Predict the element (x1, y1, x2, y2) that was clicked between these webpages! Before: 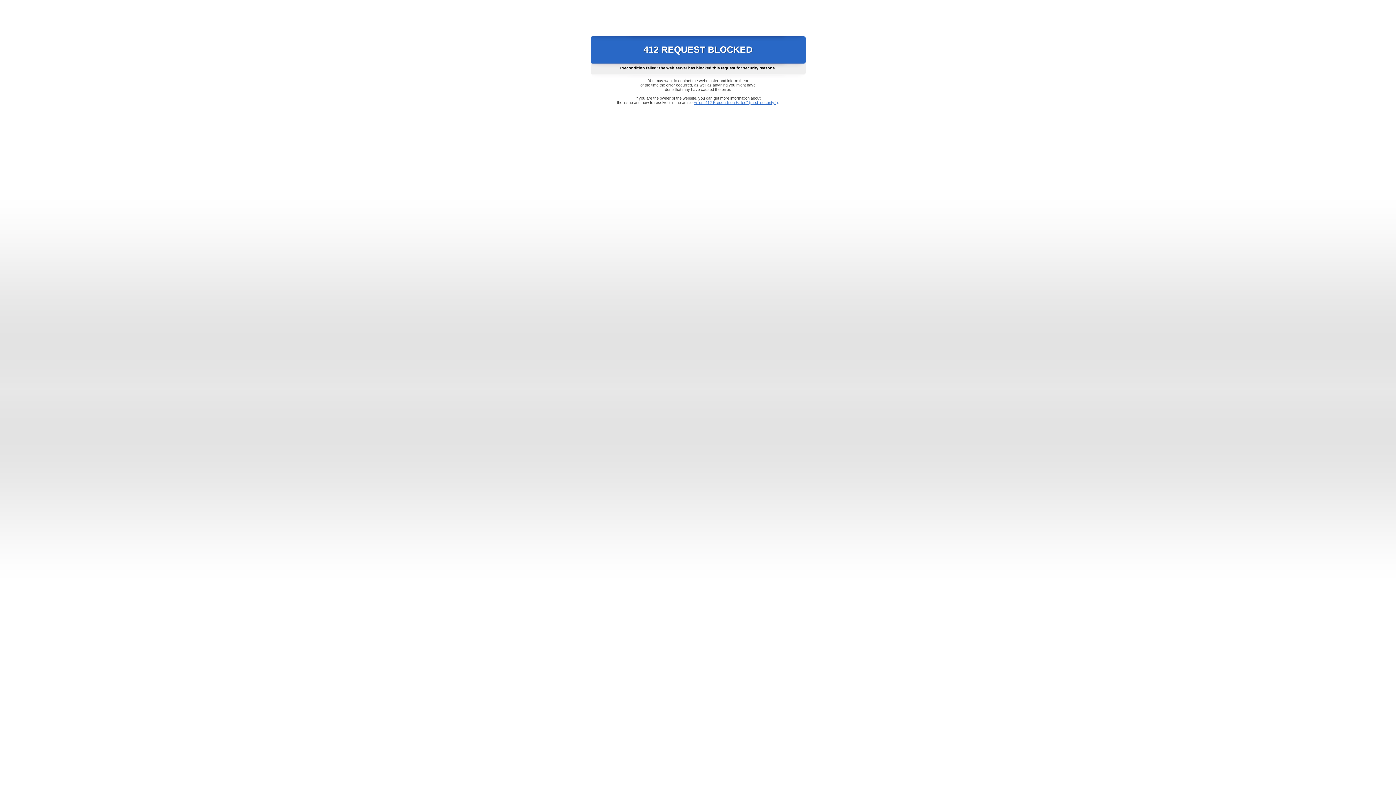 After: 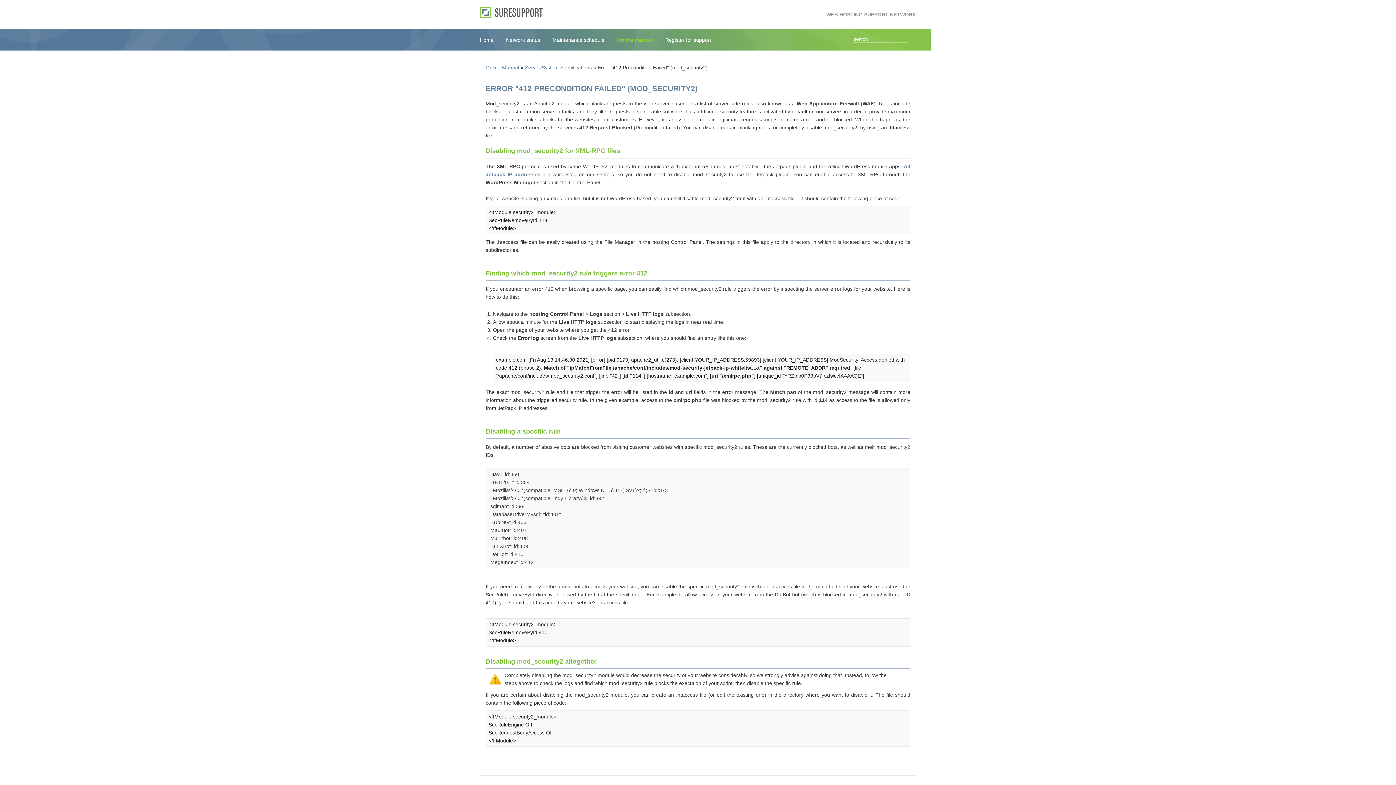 Action: bbox: (693, 100, 778, 104) label: Error "412 Precondition Failed" (mod_security2)